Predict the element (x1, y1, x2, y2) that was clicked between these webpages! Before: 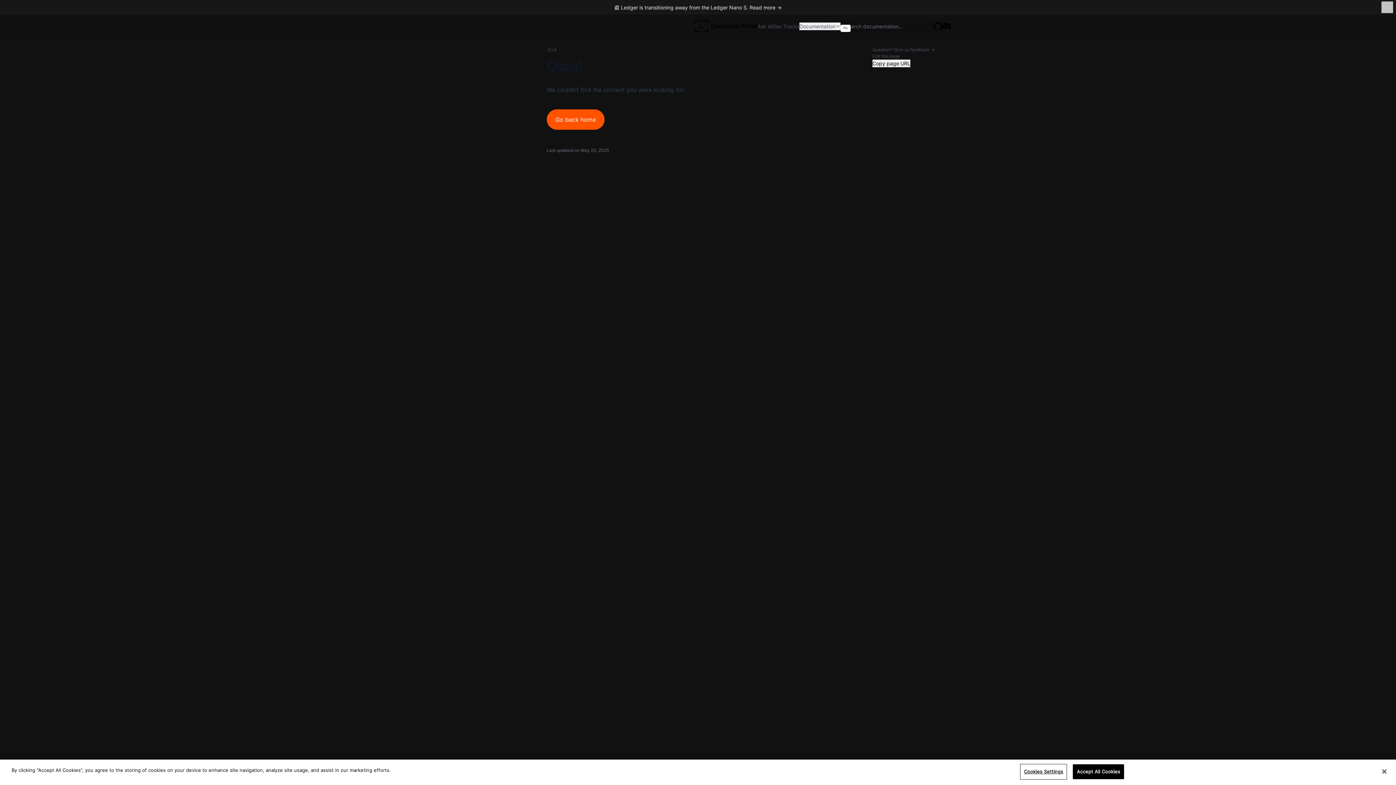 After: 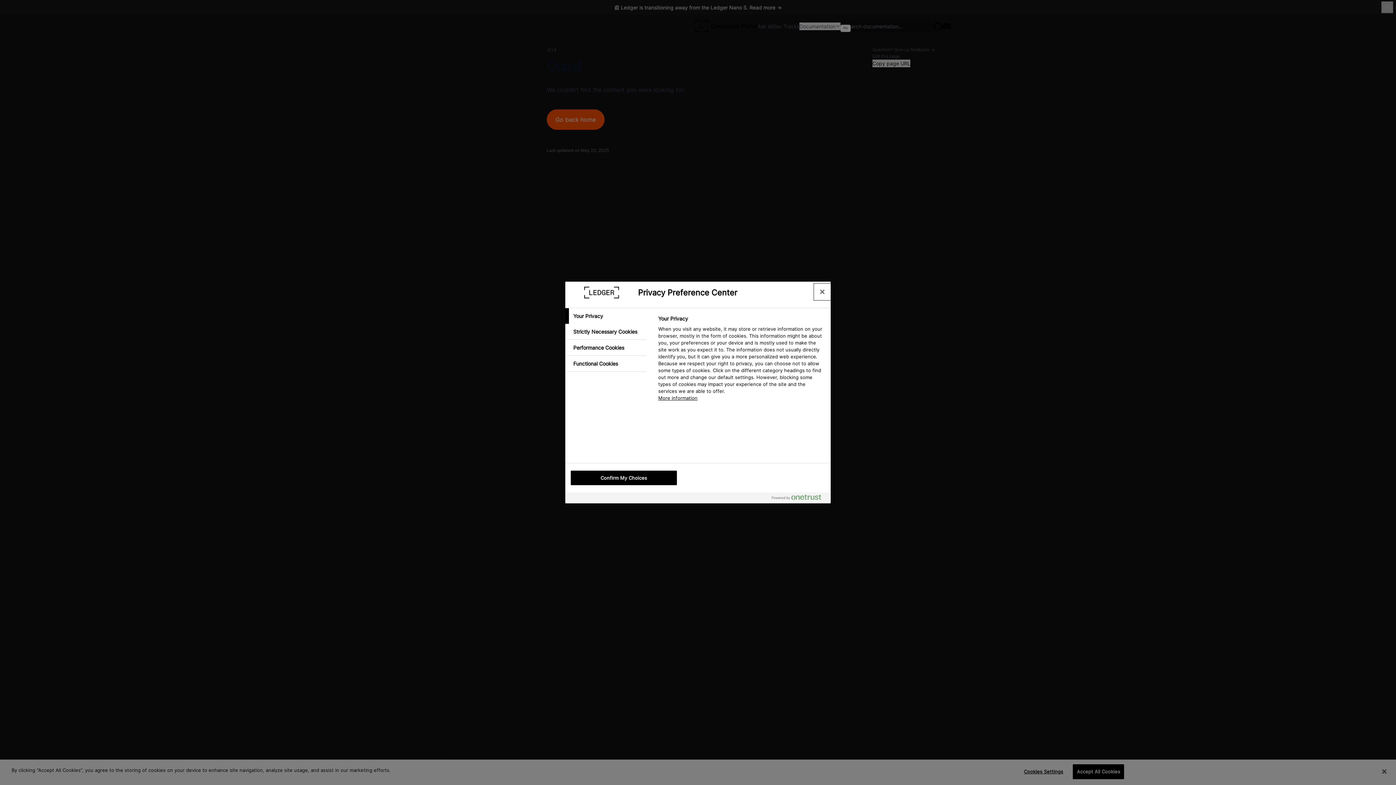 Action: bbox: (1021, 765, 1066, 779) label: Cookies Settings